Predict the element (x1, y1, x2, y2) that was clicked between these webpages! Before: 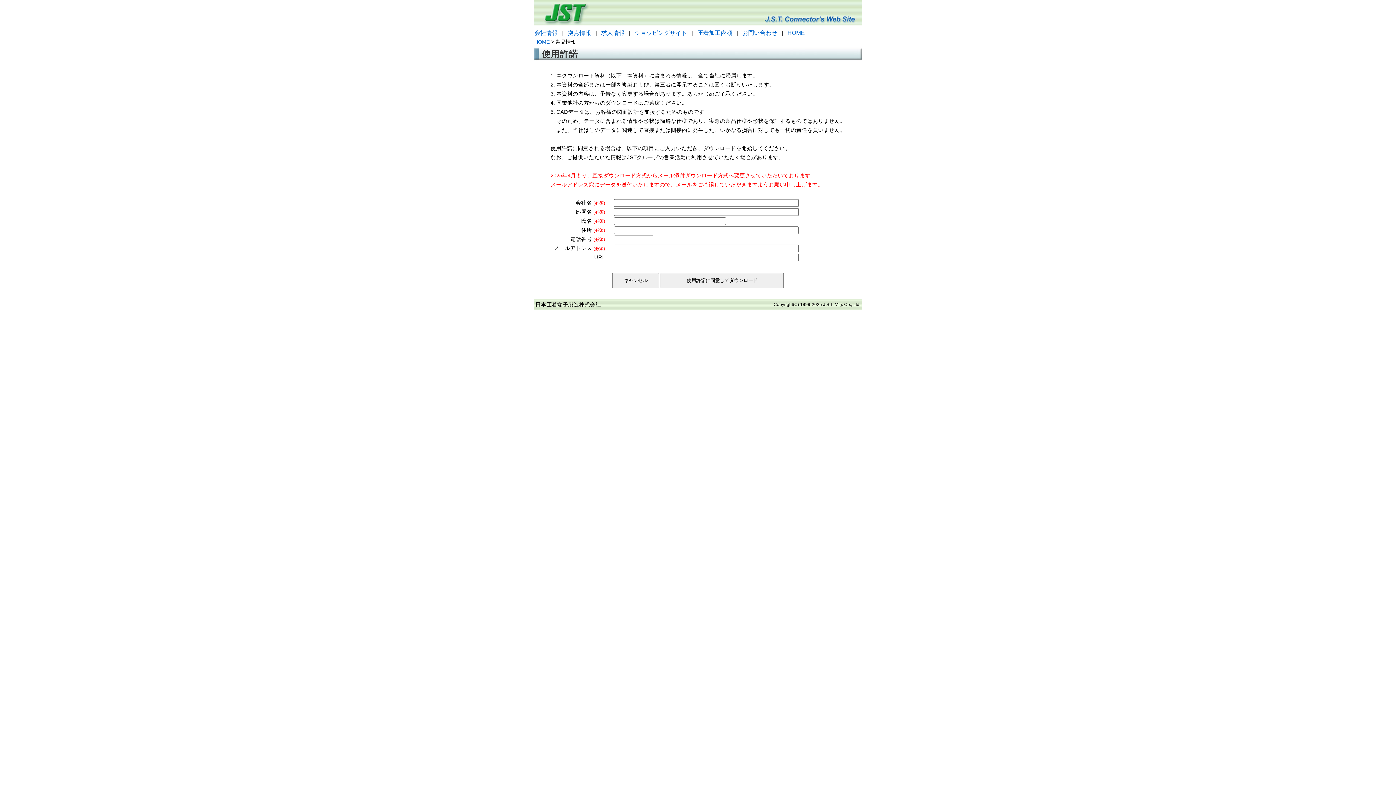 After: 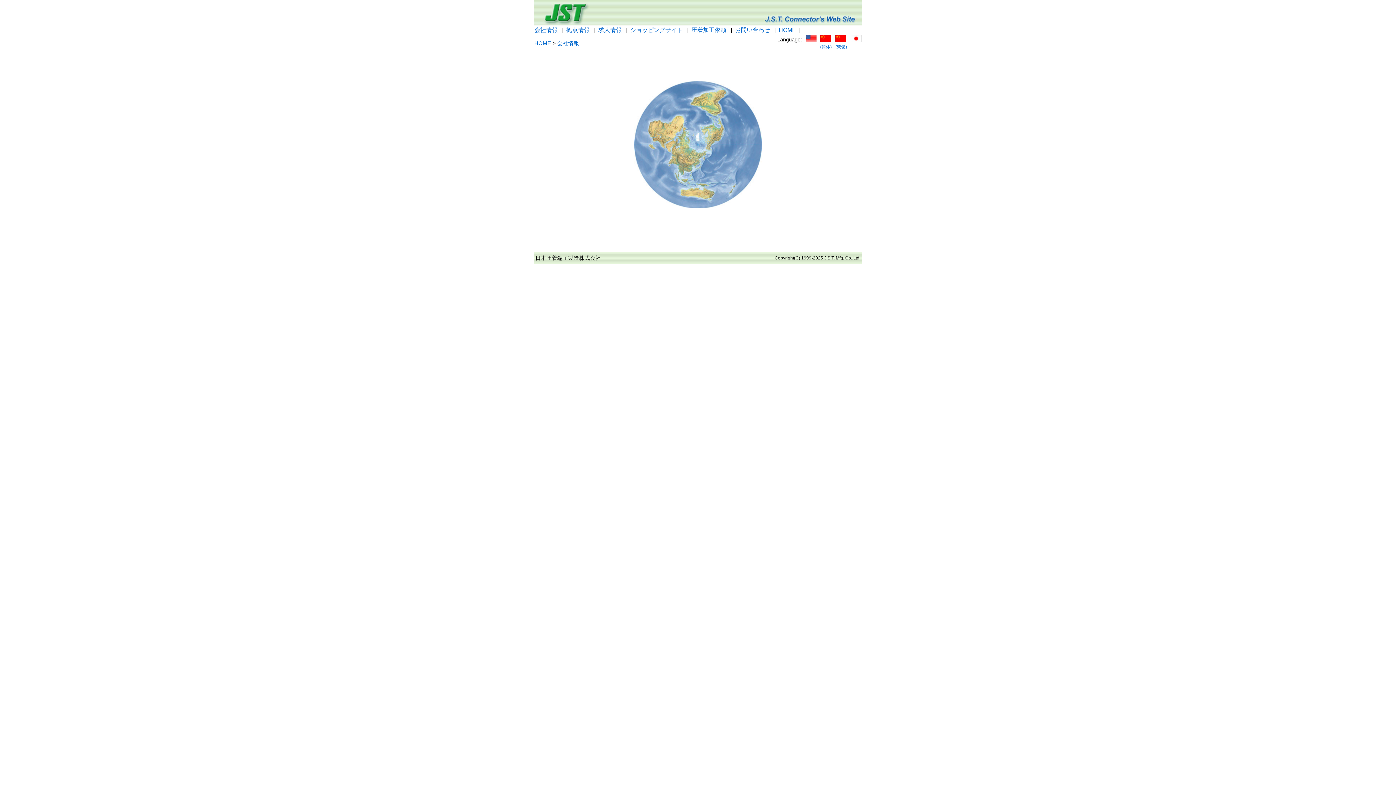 Action: bbox: (534, 29, 557, 36) label: 会社情報